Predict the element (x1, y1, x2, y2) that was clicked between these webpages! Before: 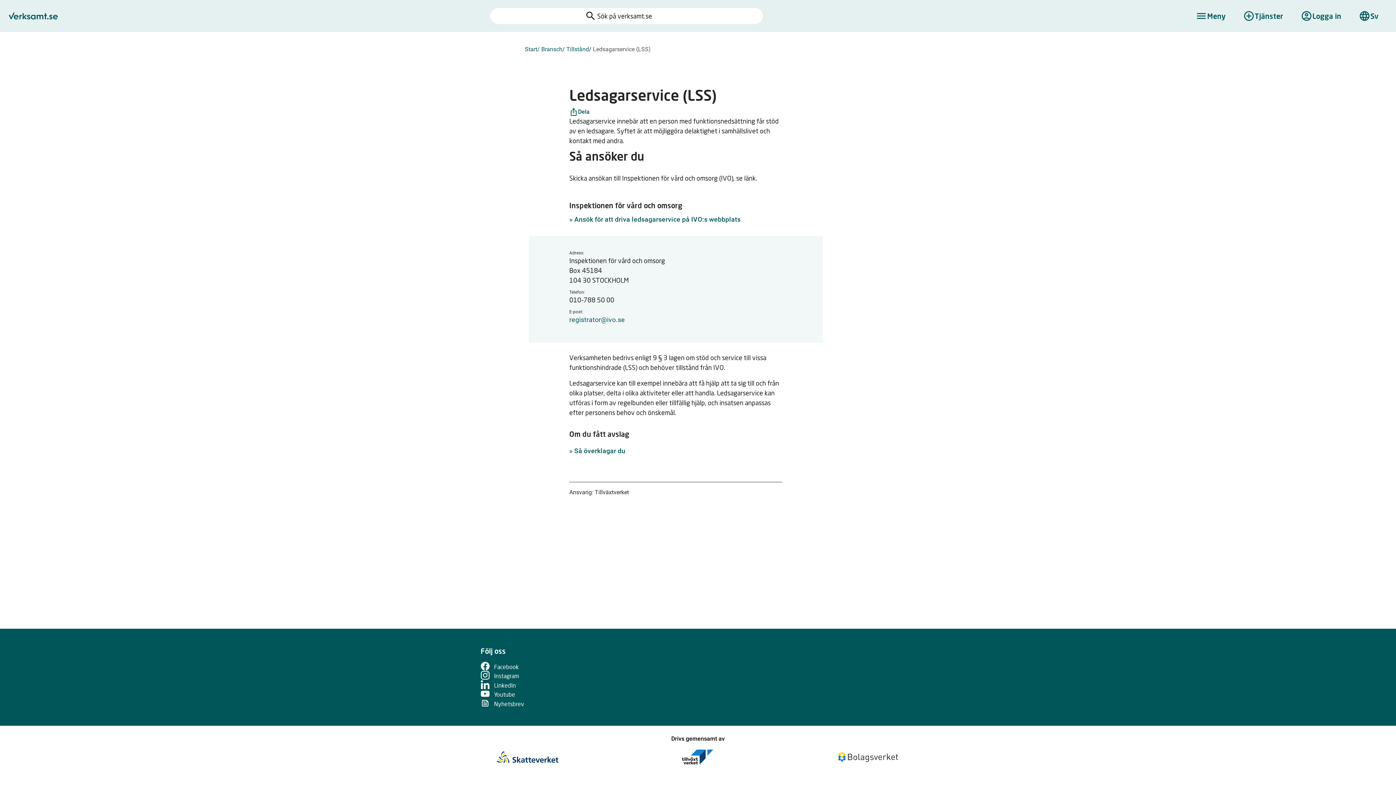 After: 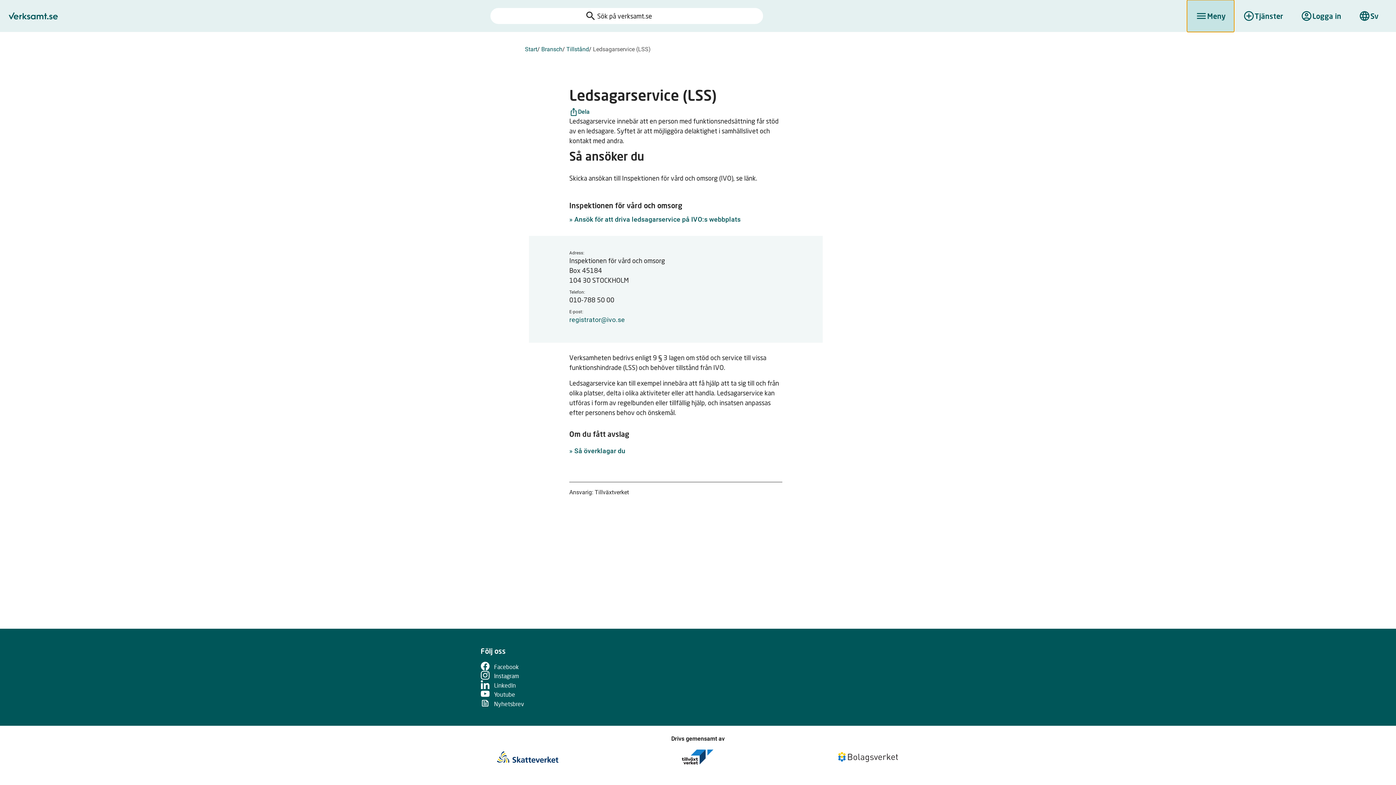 Action: label: menu
Meny bbox: (1187, 0, 1234, 32)